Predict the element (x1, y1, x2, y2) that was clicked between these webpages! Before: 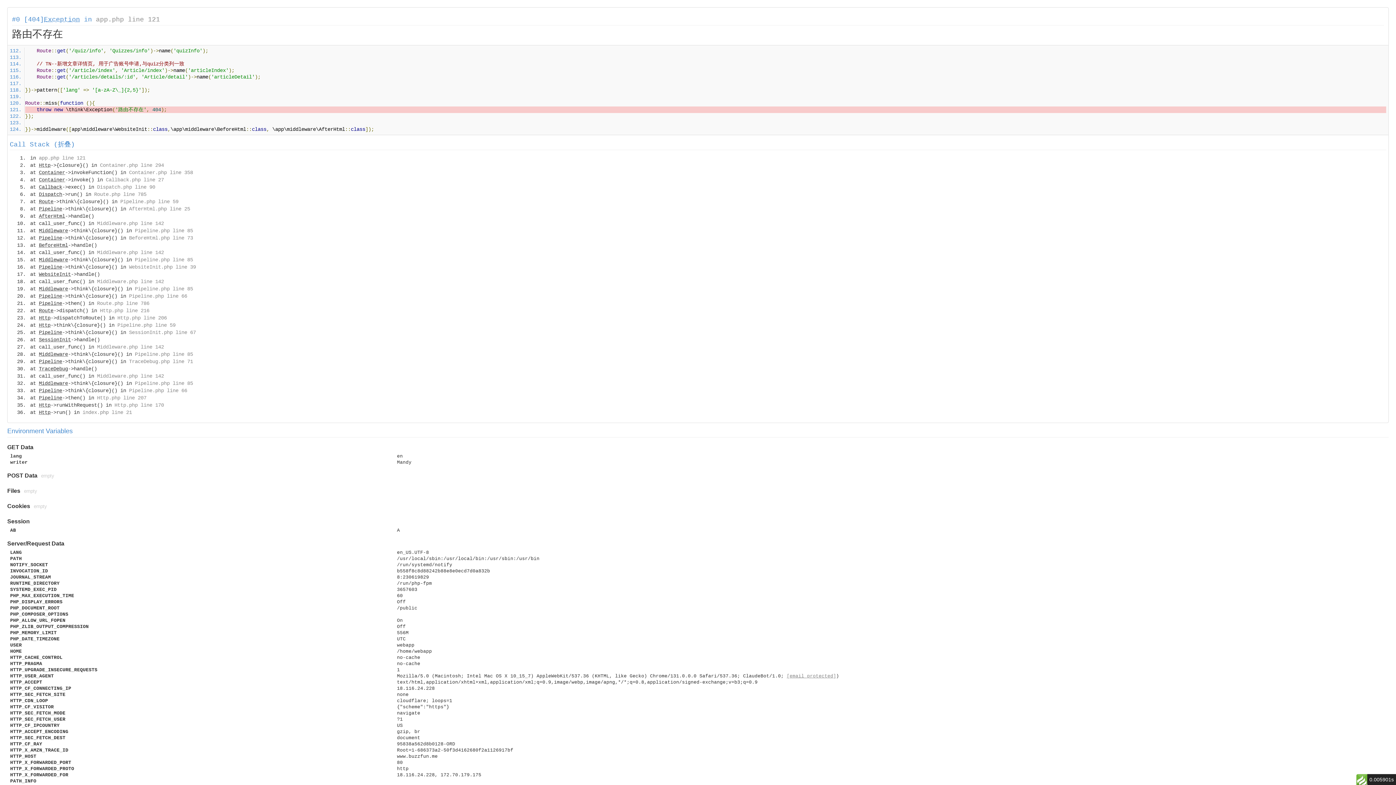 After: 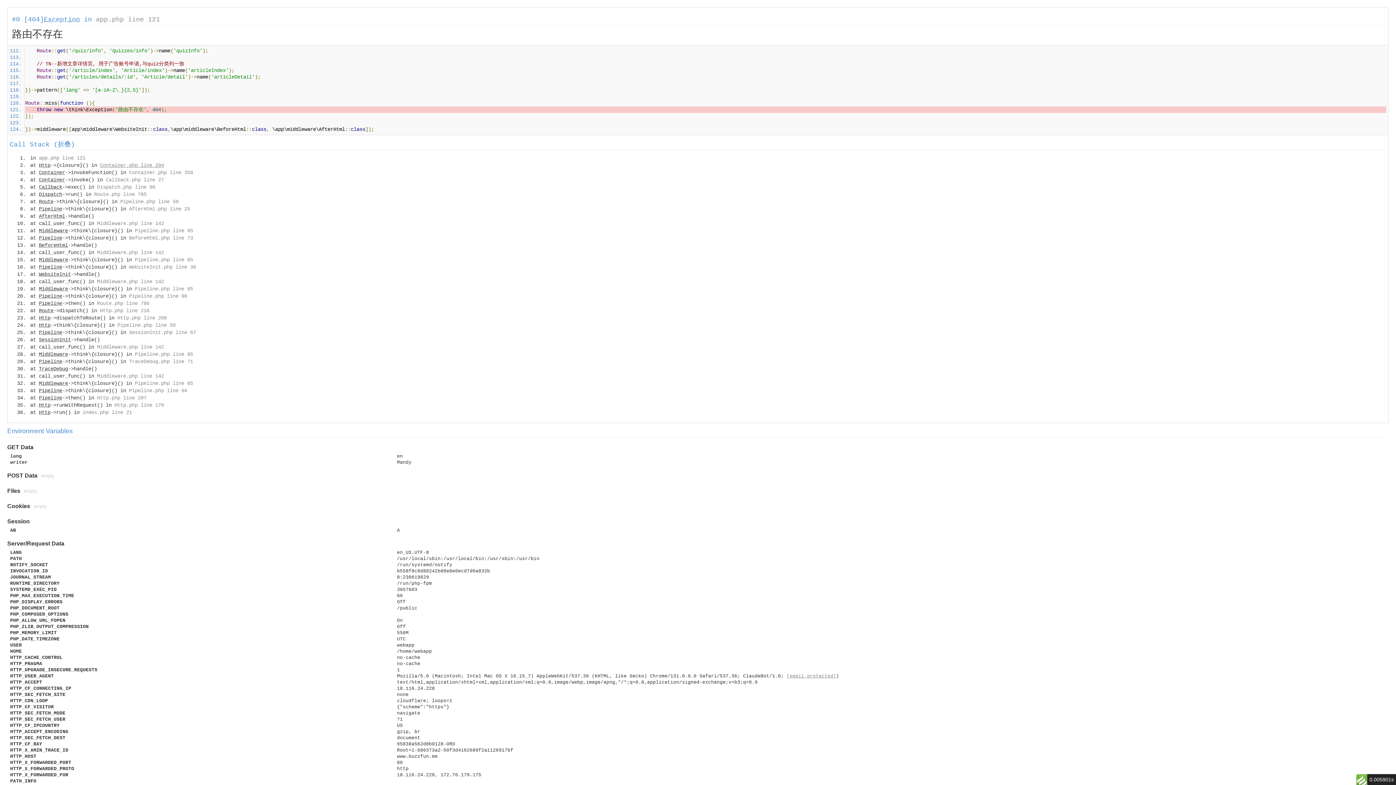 Action: label: Container.php line 294 bbox: (100, 162, 164, 168)